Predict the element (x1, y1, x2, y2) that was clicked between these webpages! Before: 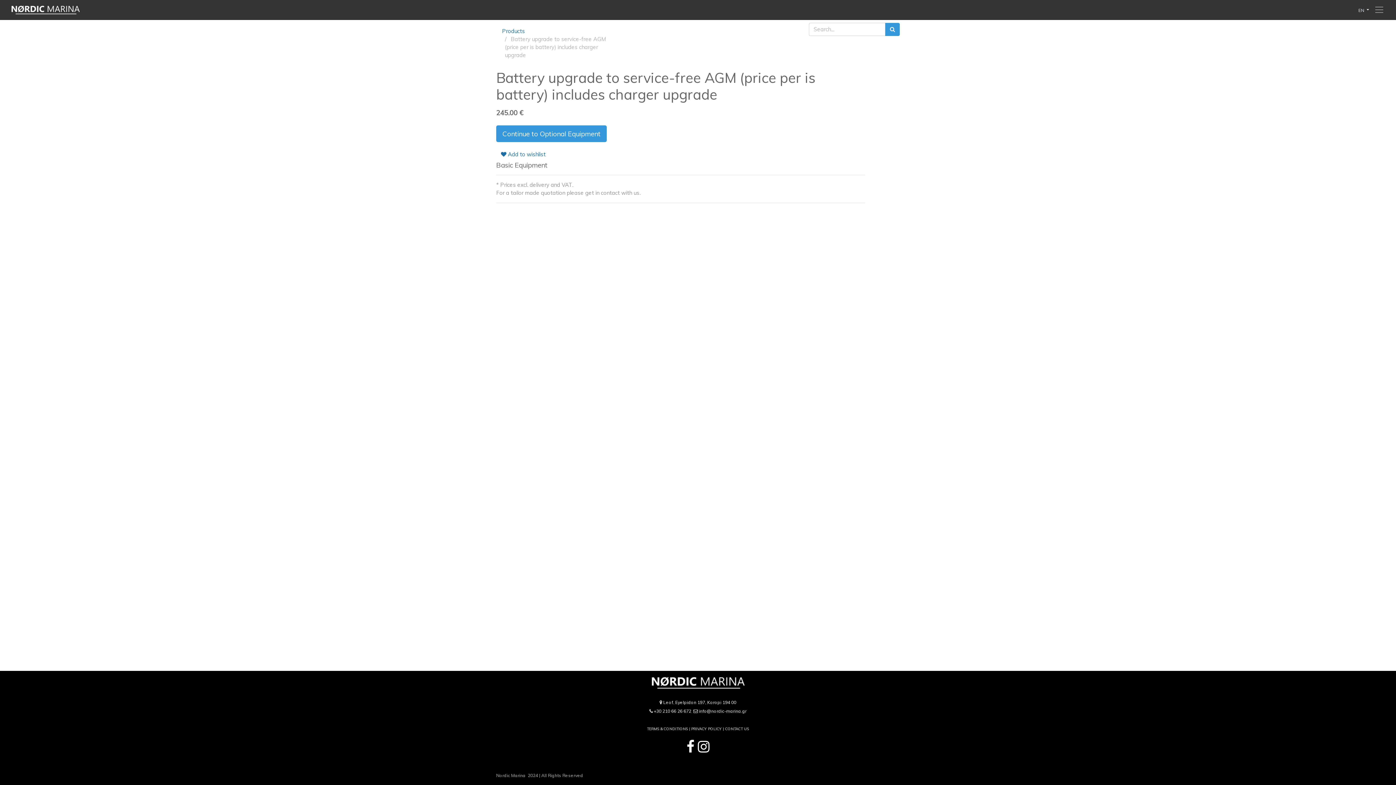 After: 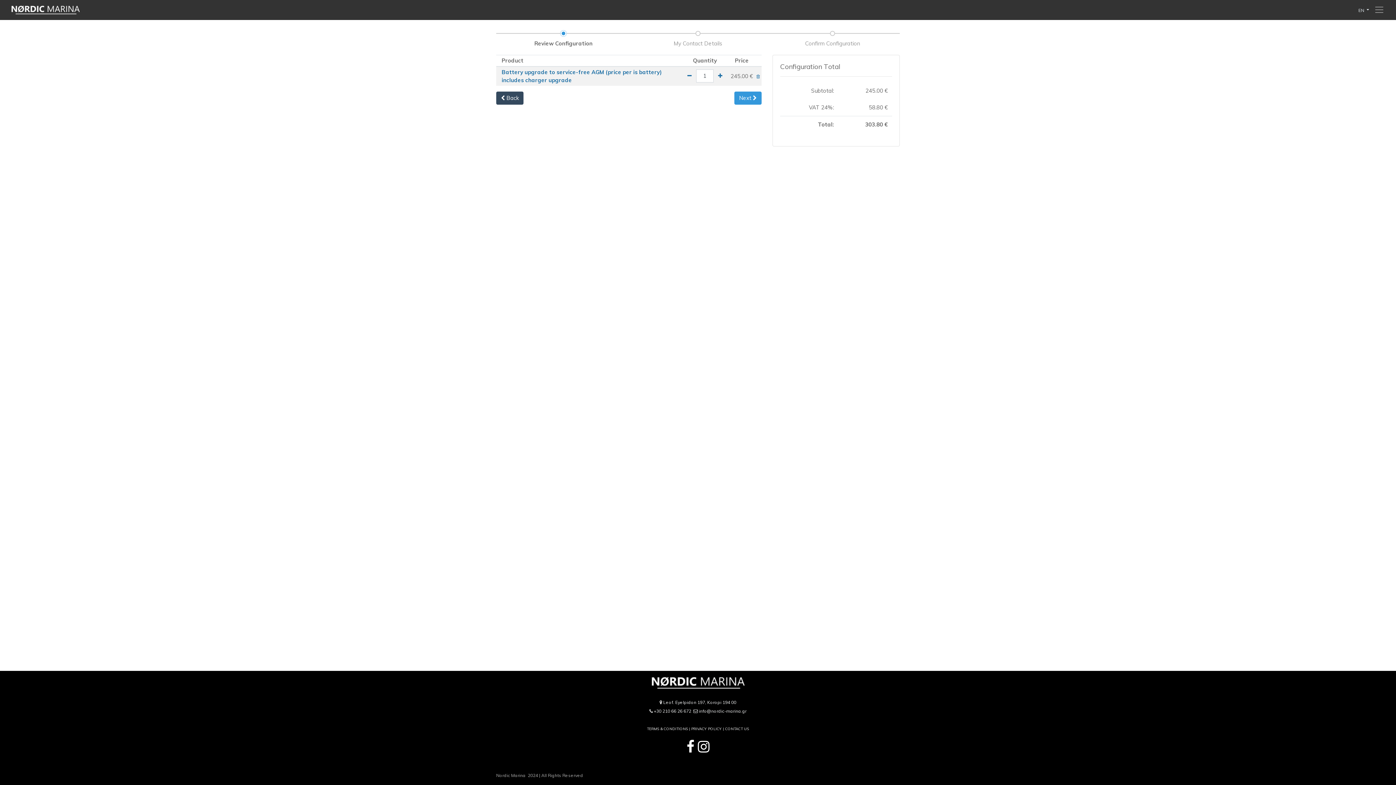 Action: label: Continue to Optional Equipment bbox: (496, 125, 606, 142)